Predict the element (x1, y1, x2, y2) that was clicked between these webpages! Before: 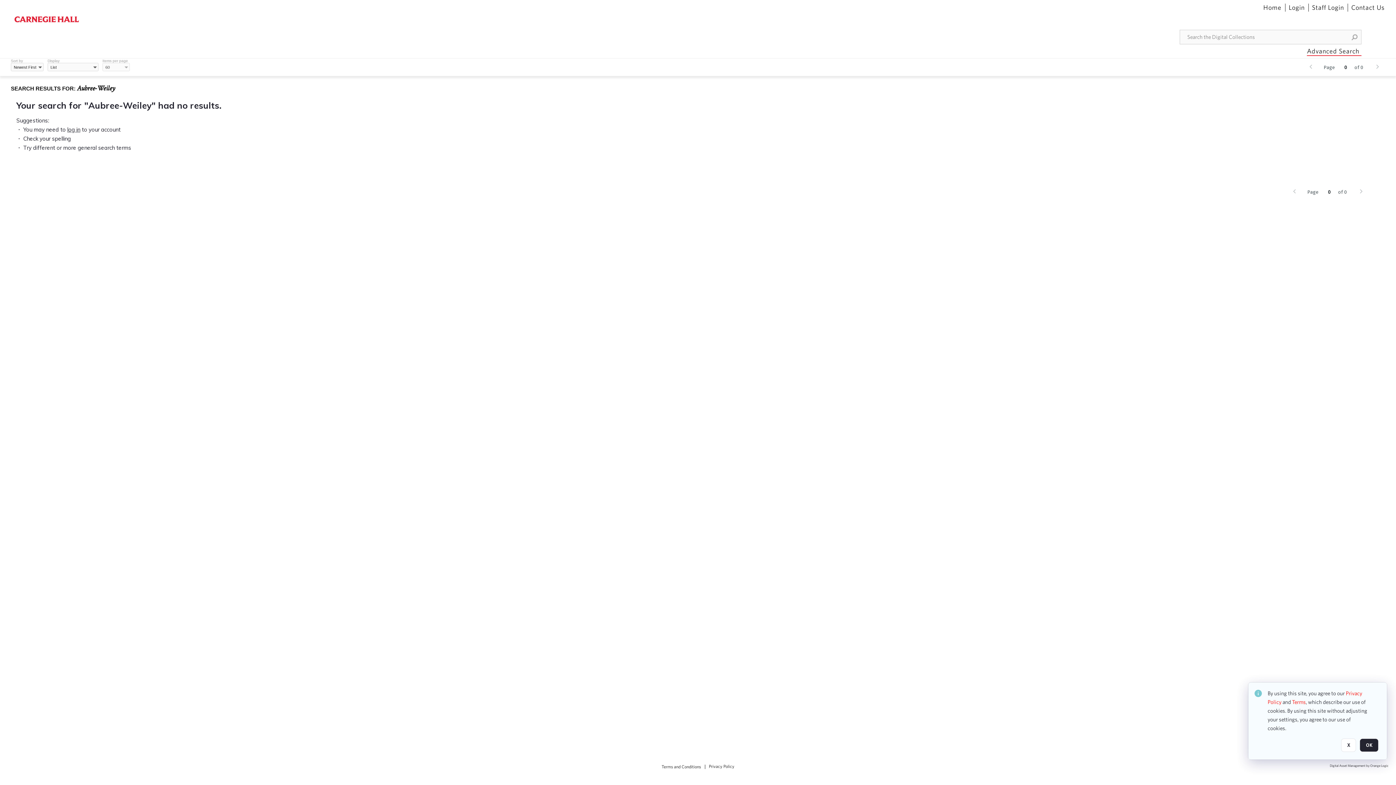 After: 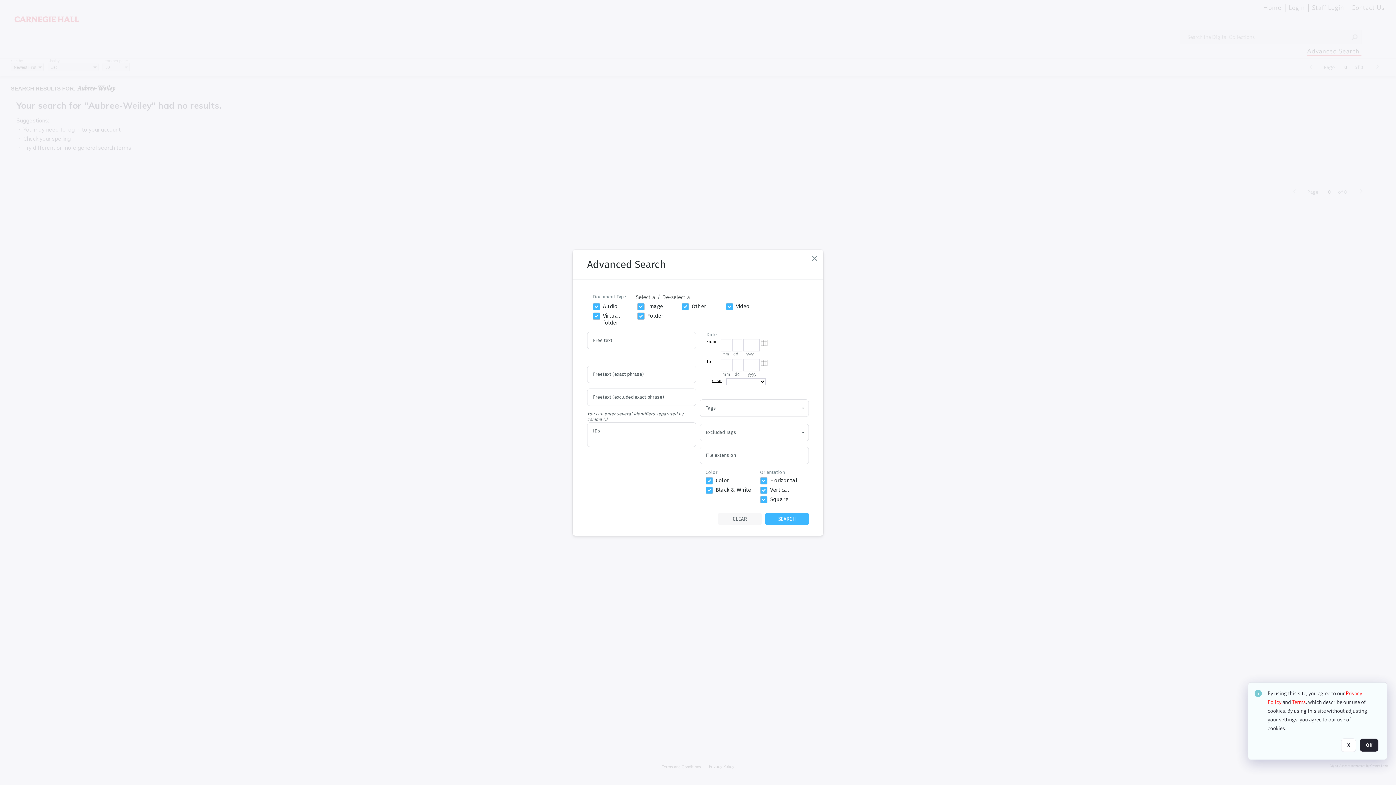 Action: label: Advanced Search bbox: (1307, 46, 1361, 56)